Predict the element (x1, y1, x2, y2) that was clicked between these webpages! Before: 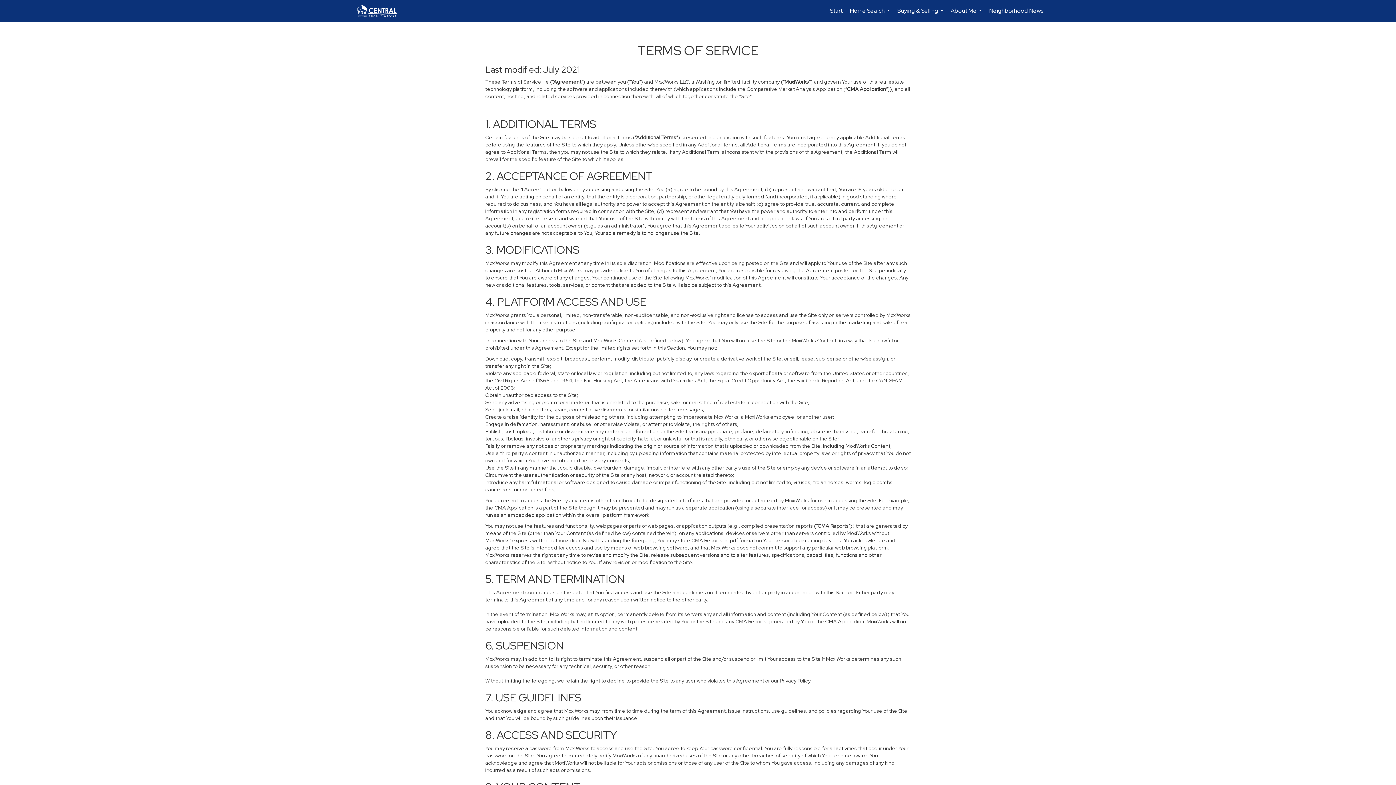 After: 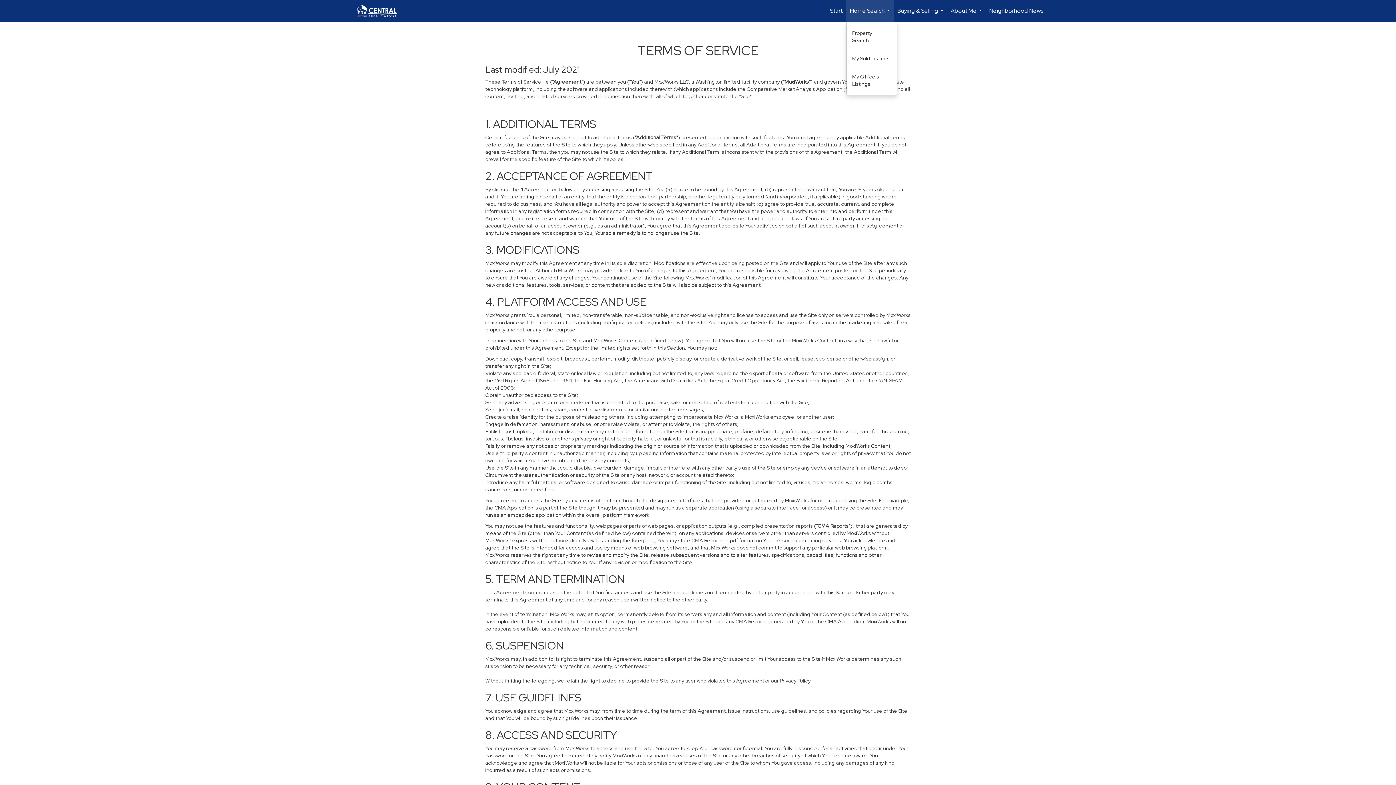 Action: label: Home Search... bbox: (846, 0, 893, 21)